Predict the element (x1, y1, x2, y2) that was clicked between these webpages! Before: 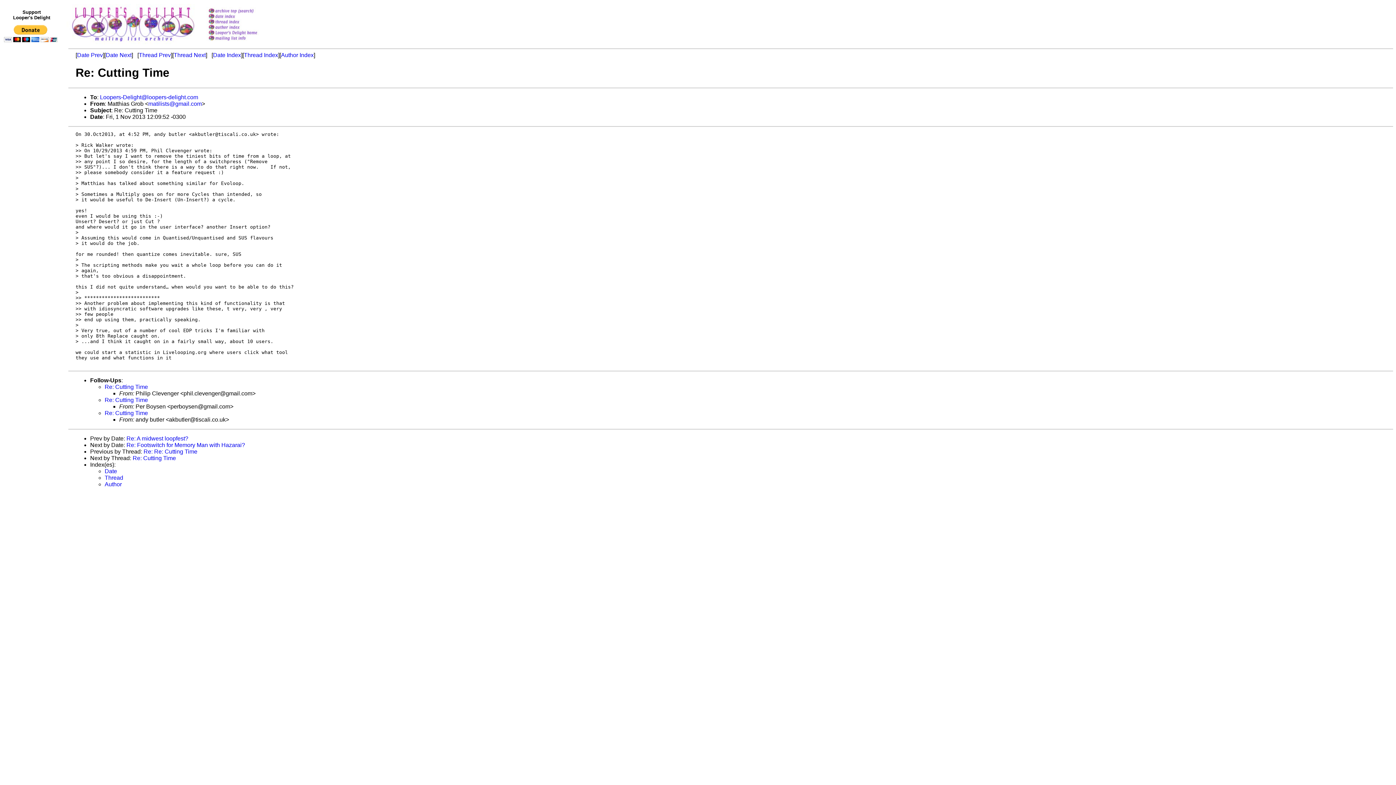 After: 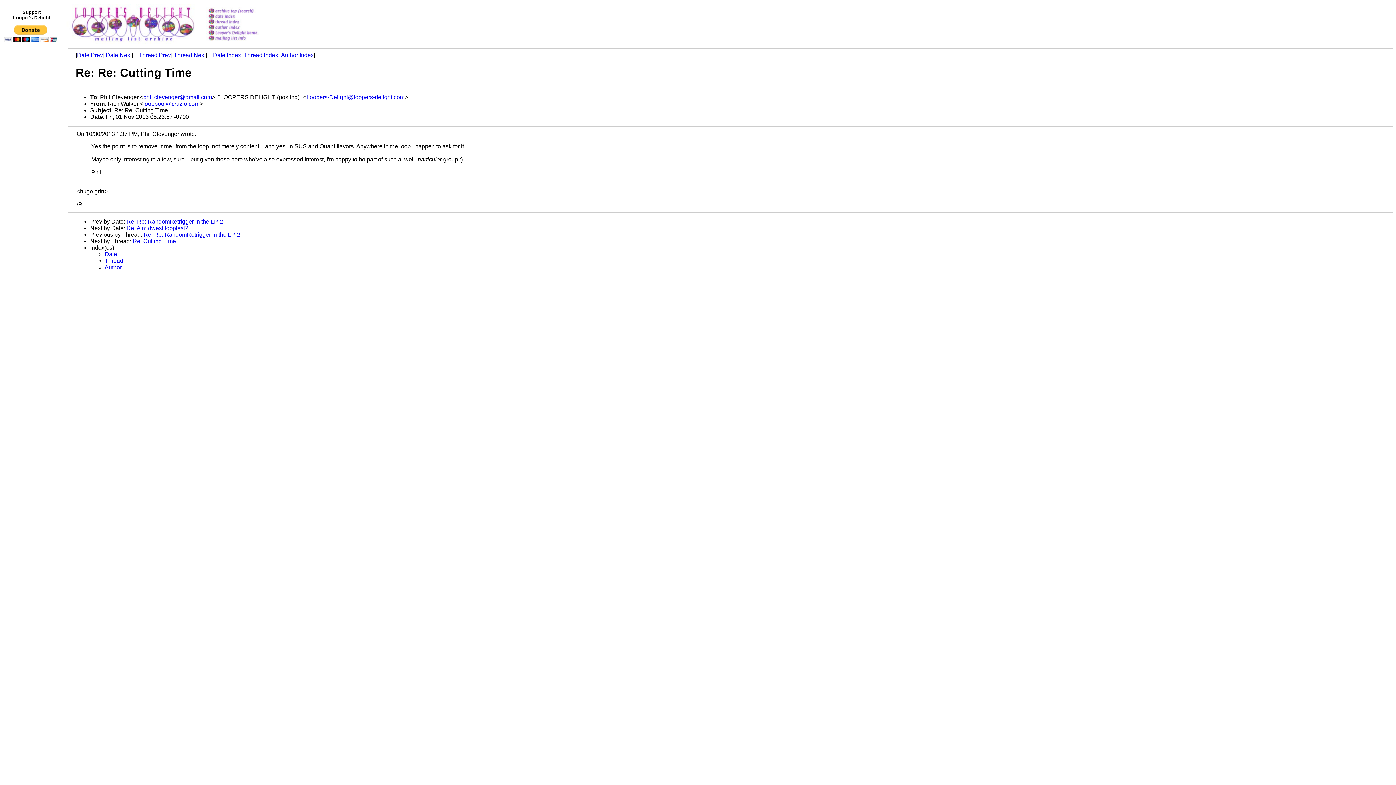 Action: bbox: (138, 52, 170, 58) label: Thread Prev